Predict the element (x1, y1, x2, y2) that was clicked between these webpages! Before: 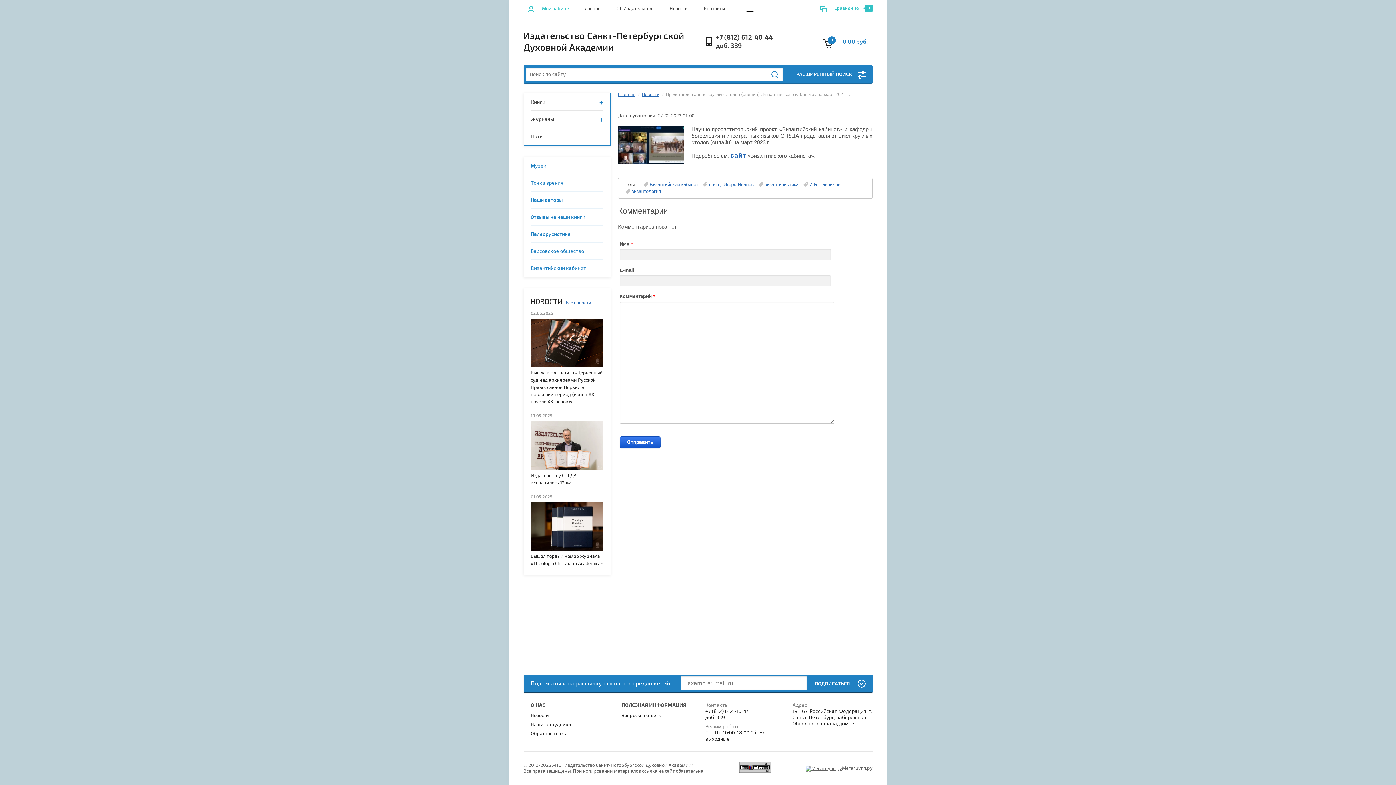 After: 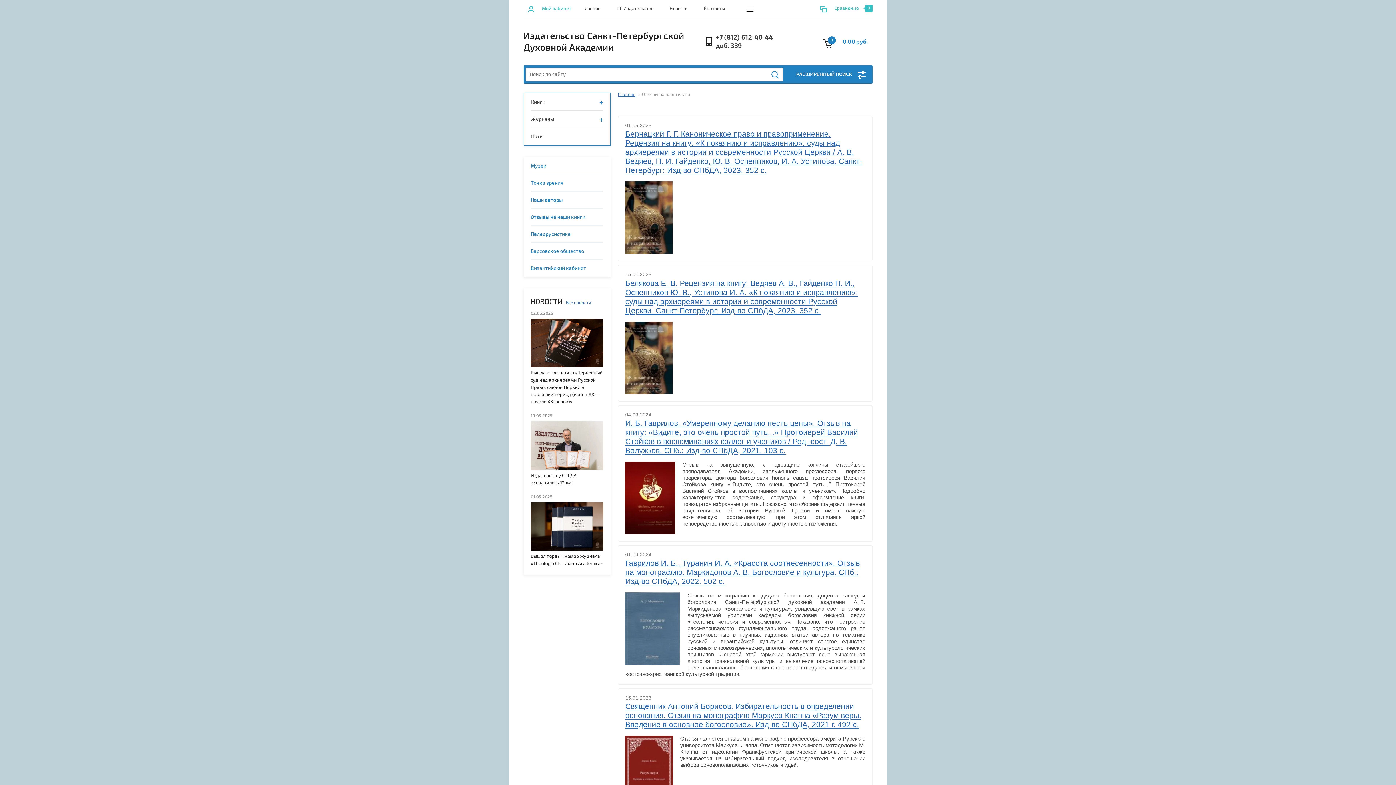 Action: label: Отзывы на наши книги bbox: (530, 208, 603, 225)